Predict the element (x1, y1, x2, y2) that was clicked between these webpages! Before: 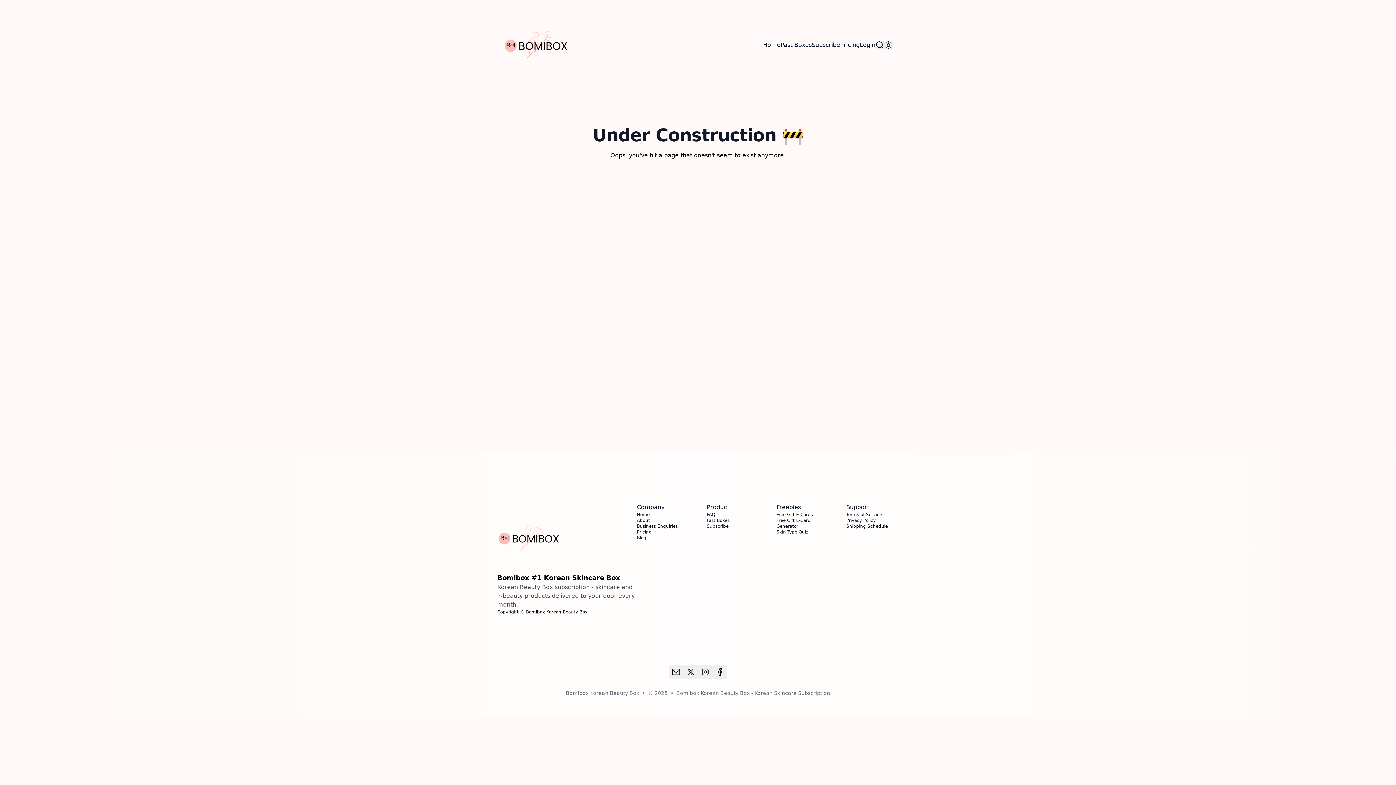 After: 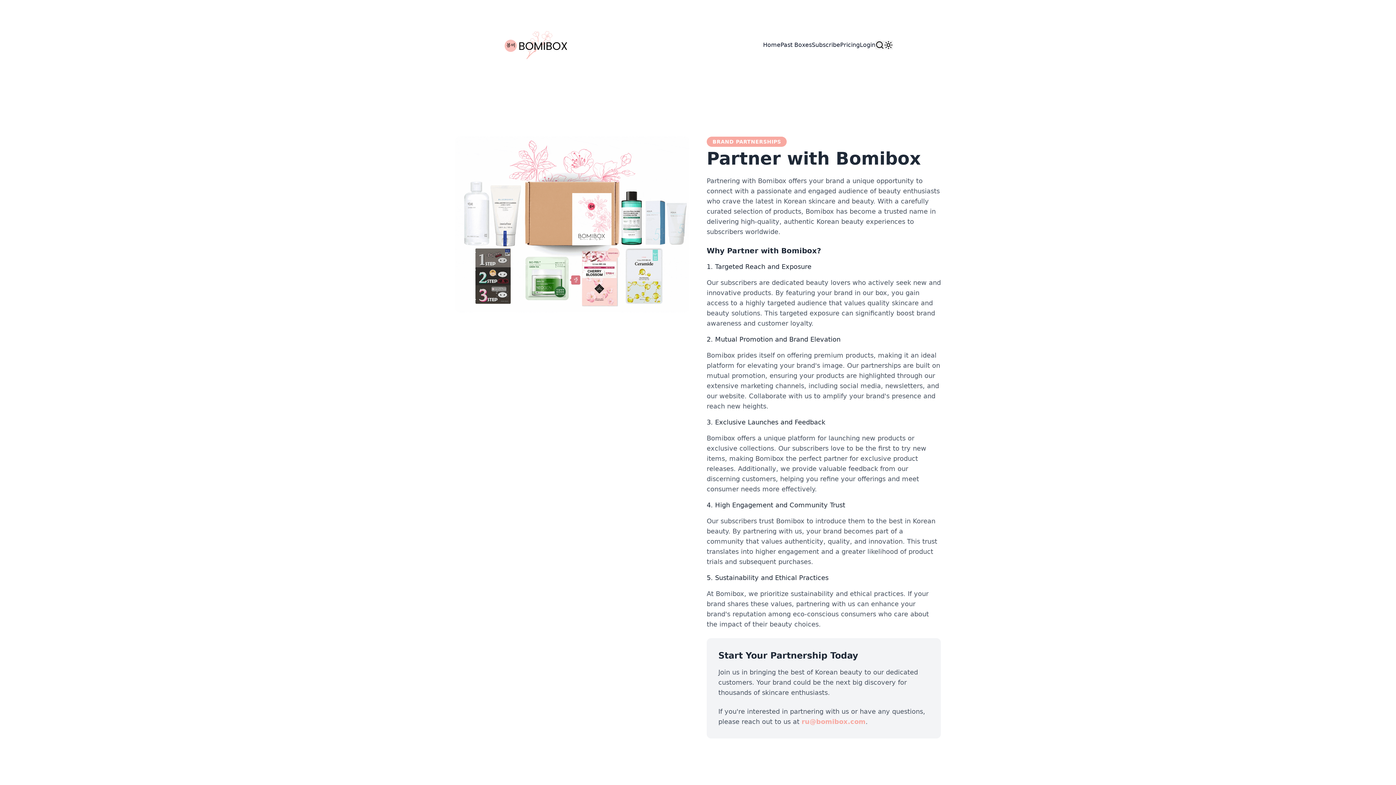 Action: label: Business Enquiries bbox: (637, 524, 677, 529)